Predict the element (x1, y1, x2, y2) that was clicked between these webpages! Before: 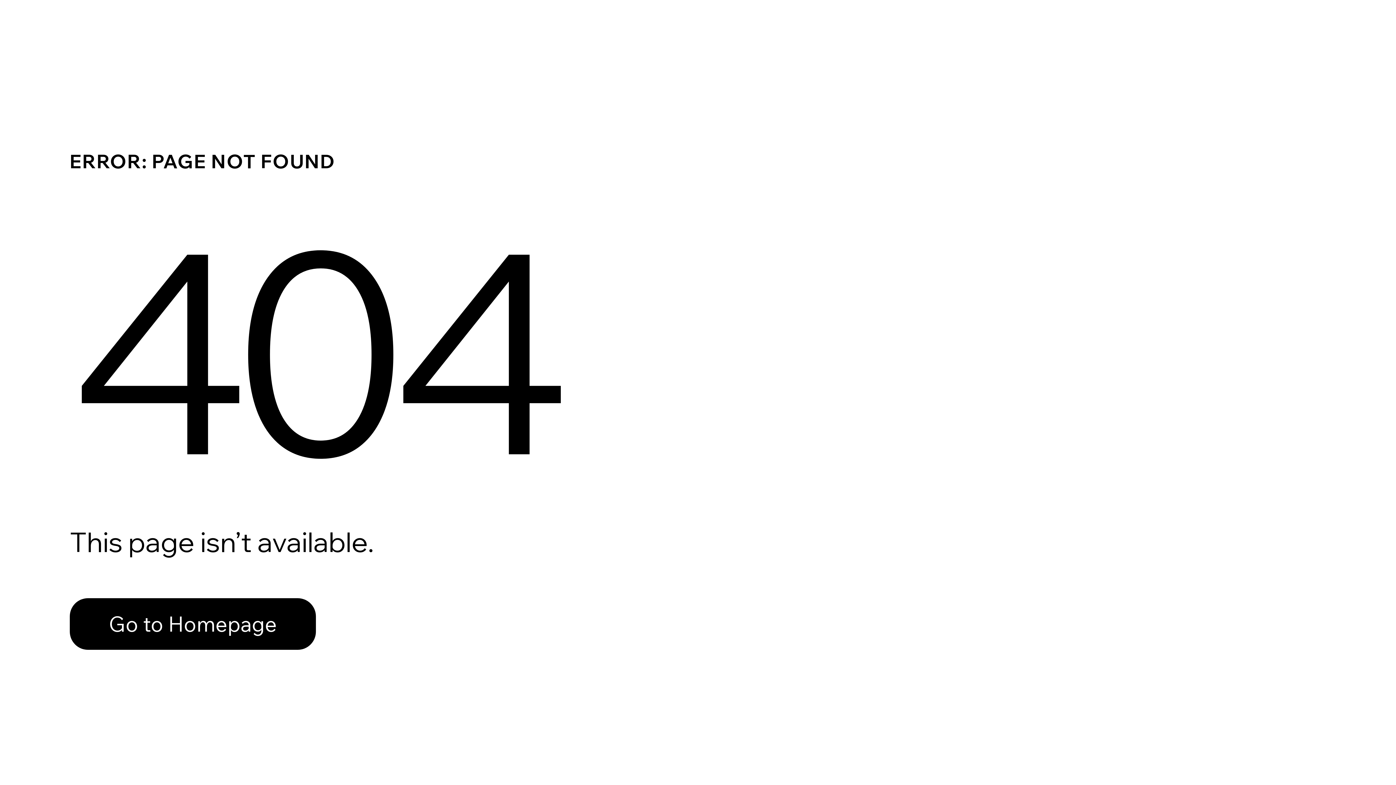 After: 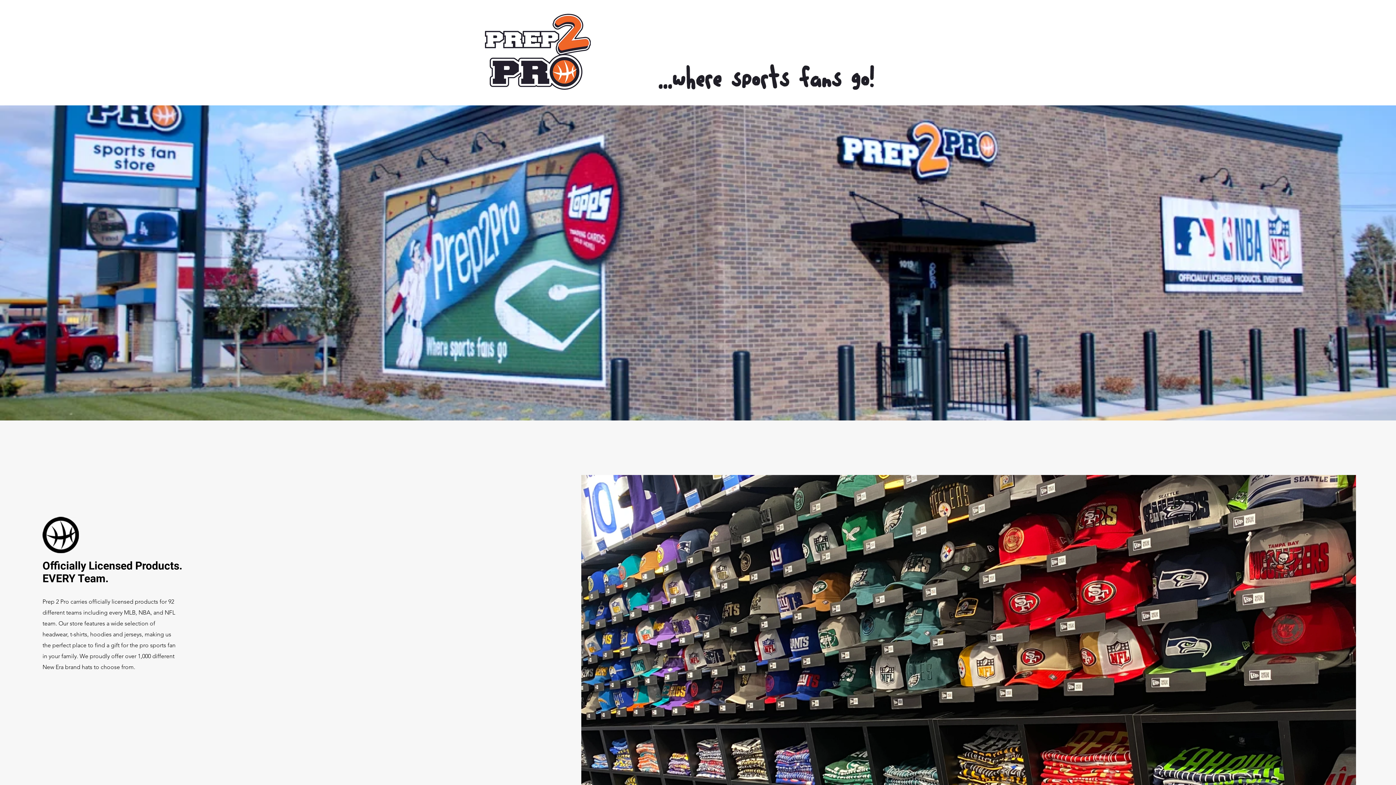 Action: bbox: (69, 582, 768, 659) label: Go to Homepage